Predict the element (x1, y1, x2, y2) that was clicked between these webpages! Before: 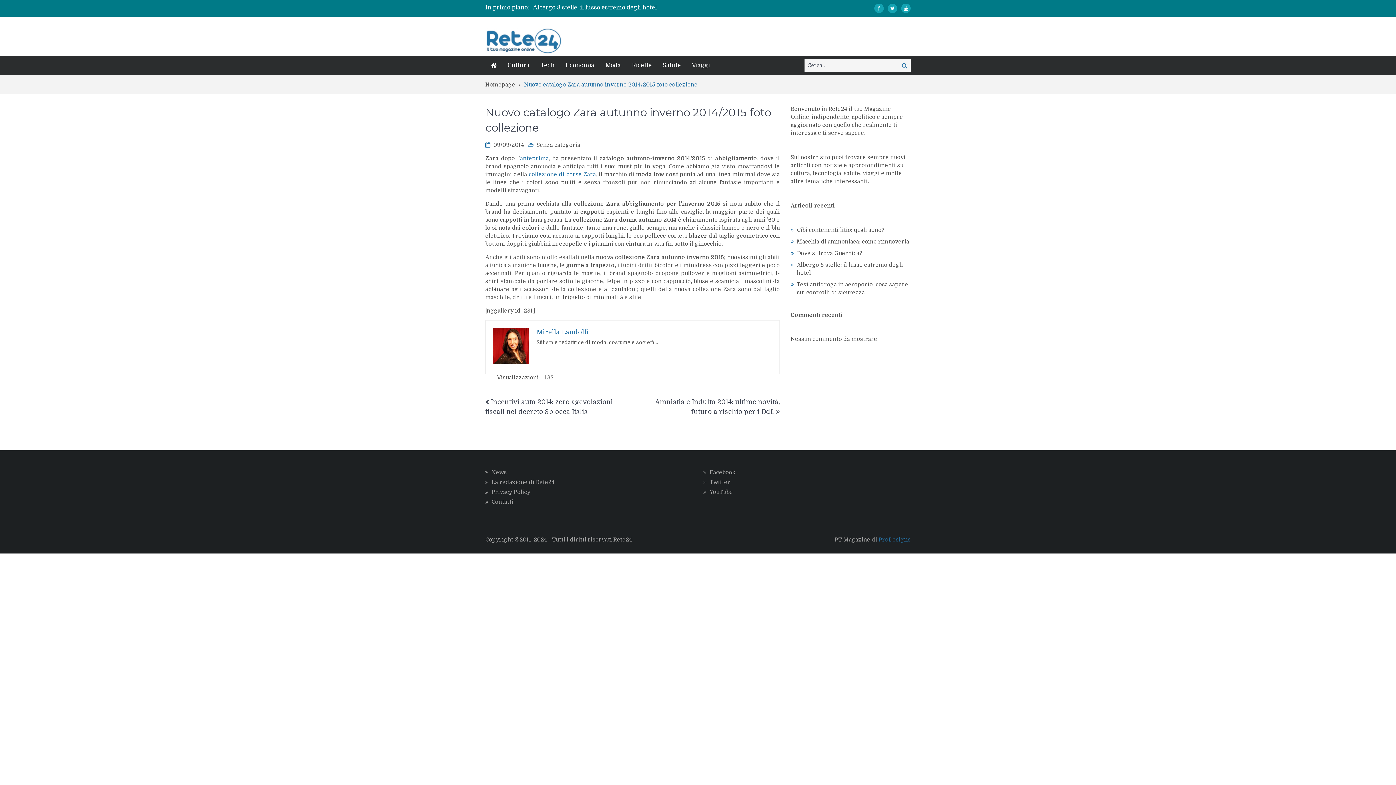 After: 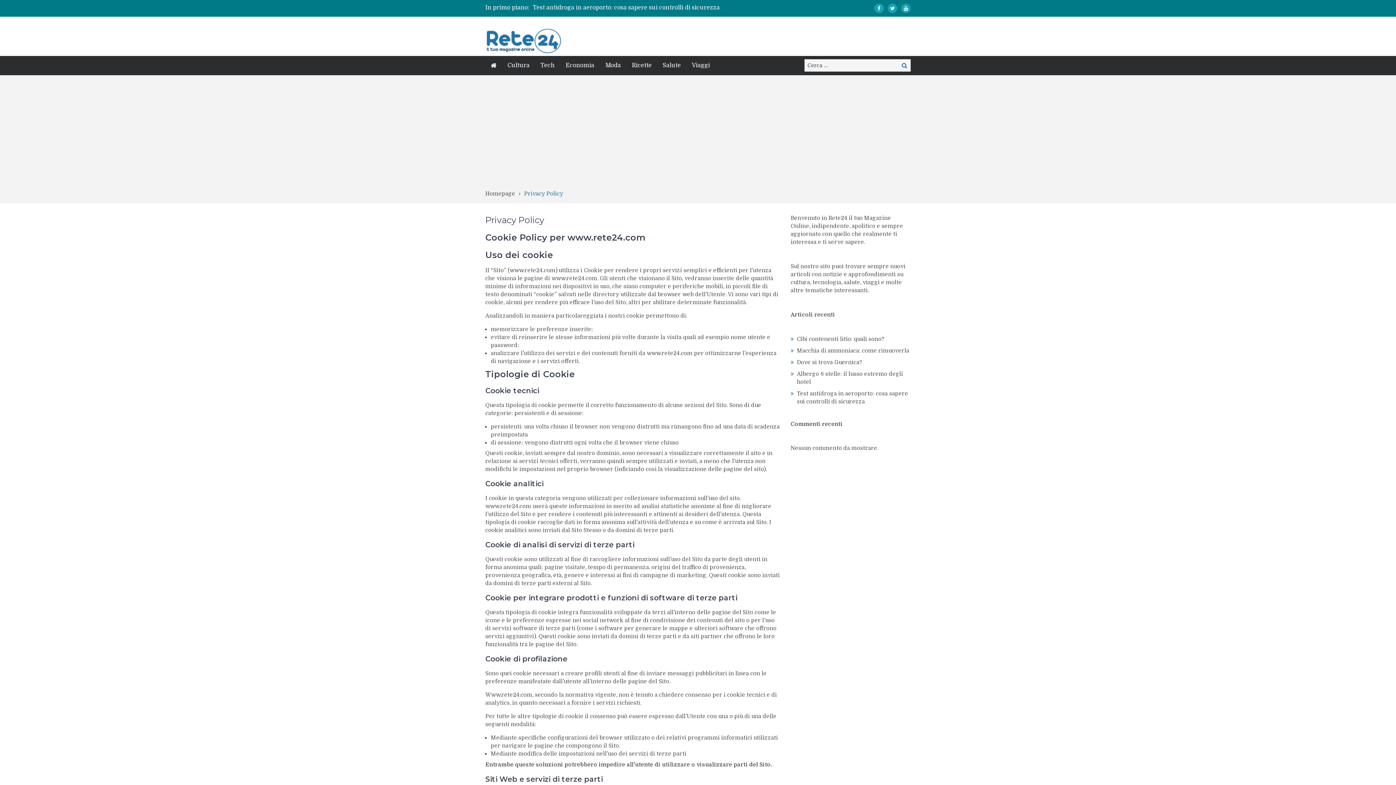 Action: bbox: (491, 489, 530, 495) label: Privacy Policy